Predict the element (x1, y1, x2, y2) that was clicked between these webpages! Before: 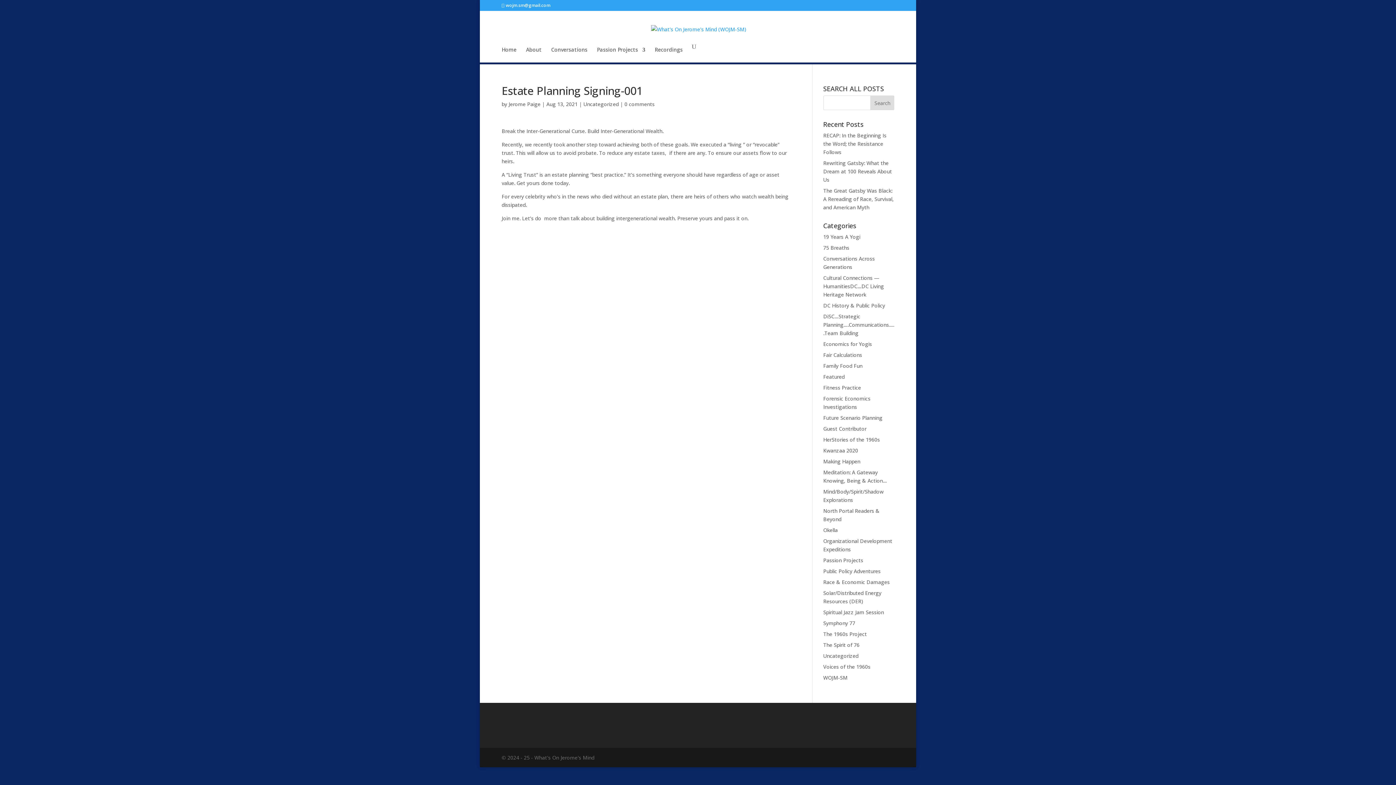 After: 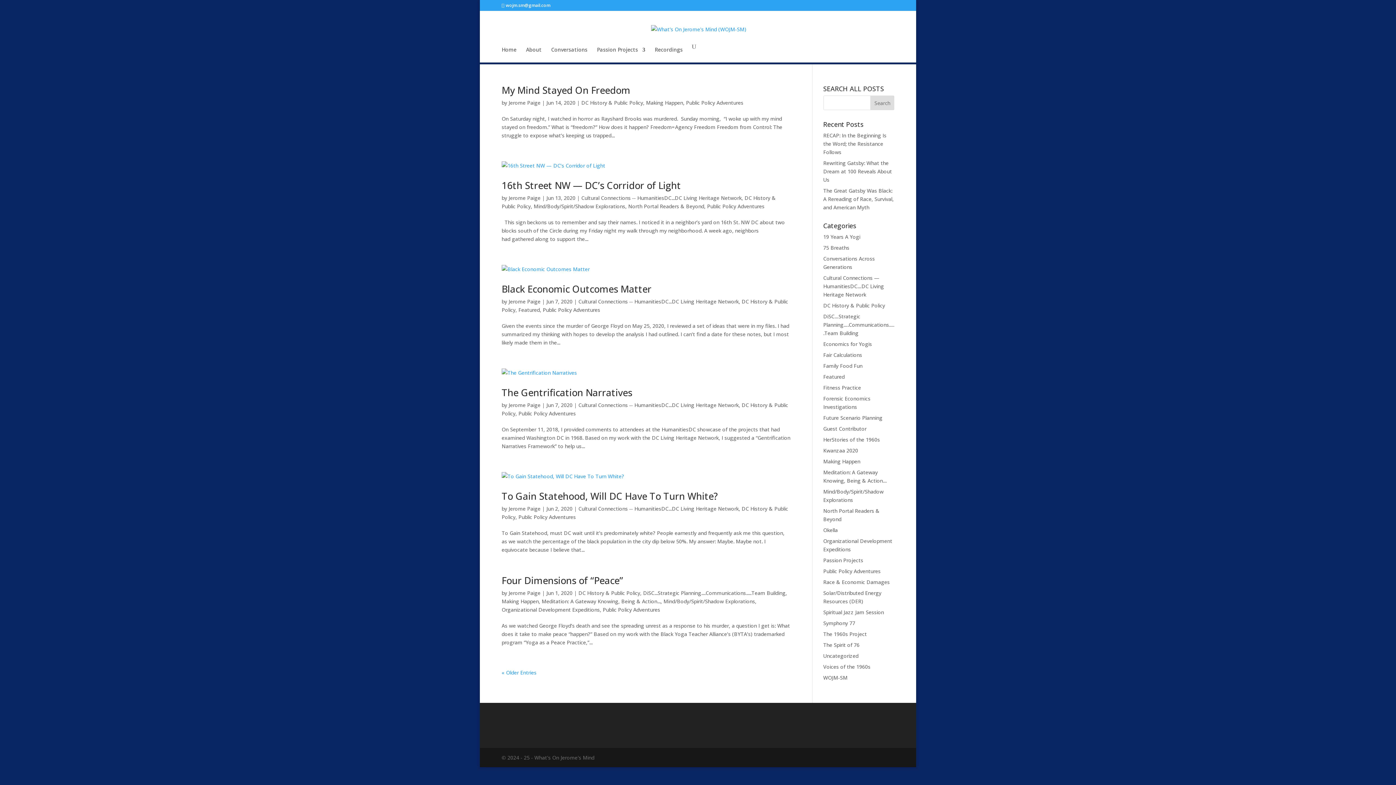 Action: bbox: (823, 302, 885, 309) label: DC History & Public Policy